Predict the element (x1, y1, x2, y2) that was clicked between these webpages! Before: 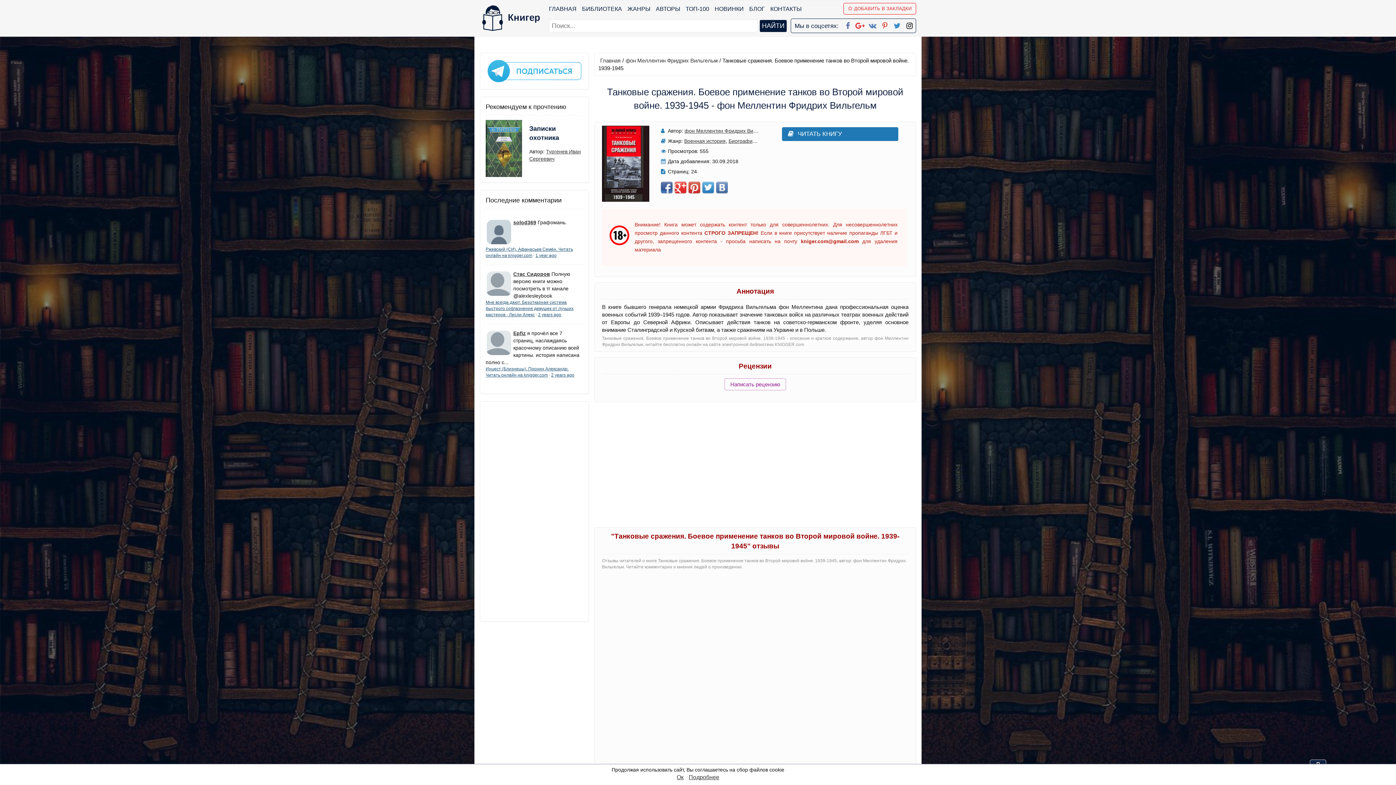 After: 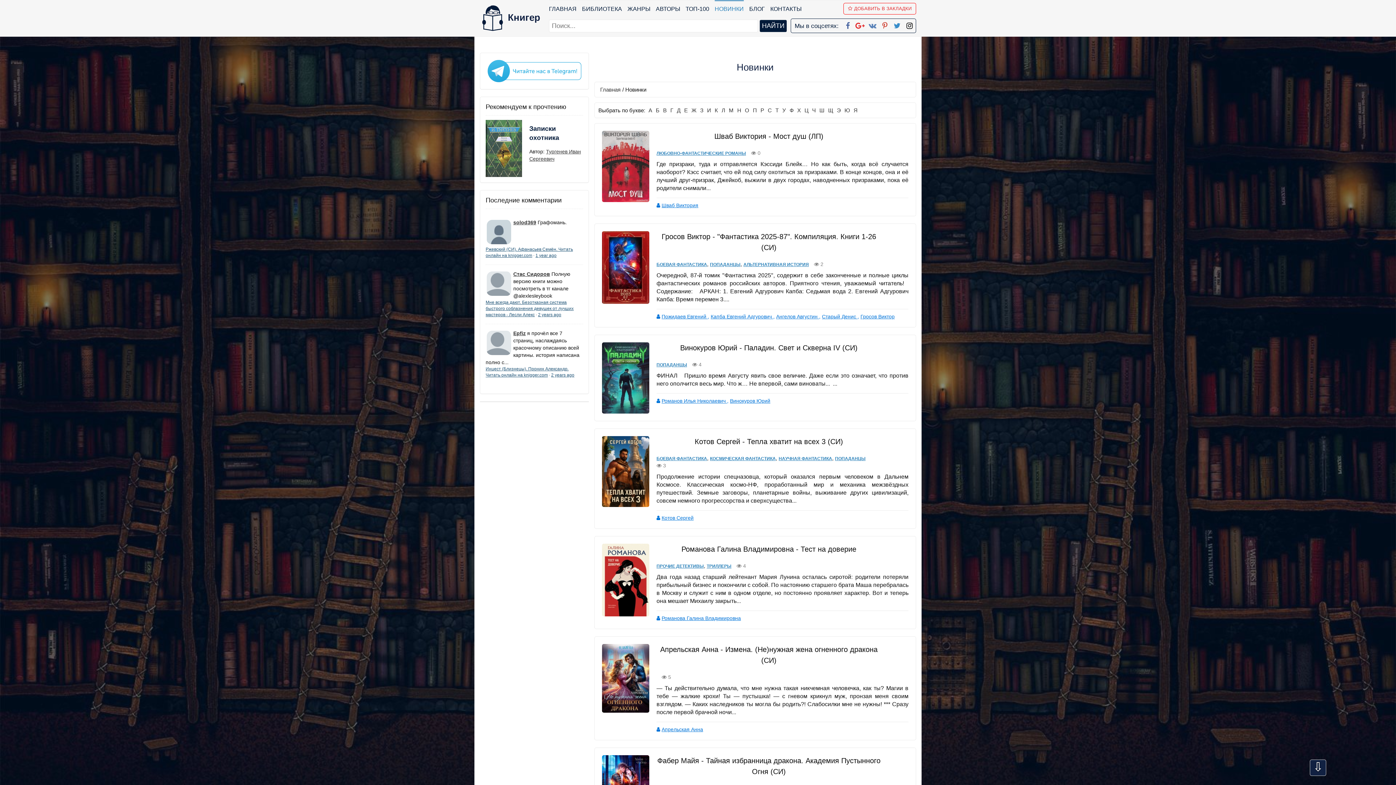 Action: label: НОВИНКИ bbox: (714, 0, 744, 12)